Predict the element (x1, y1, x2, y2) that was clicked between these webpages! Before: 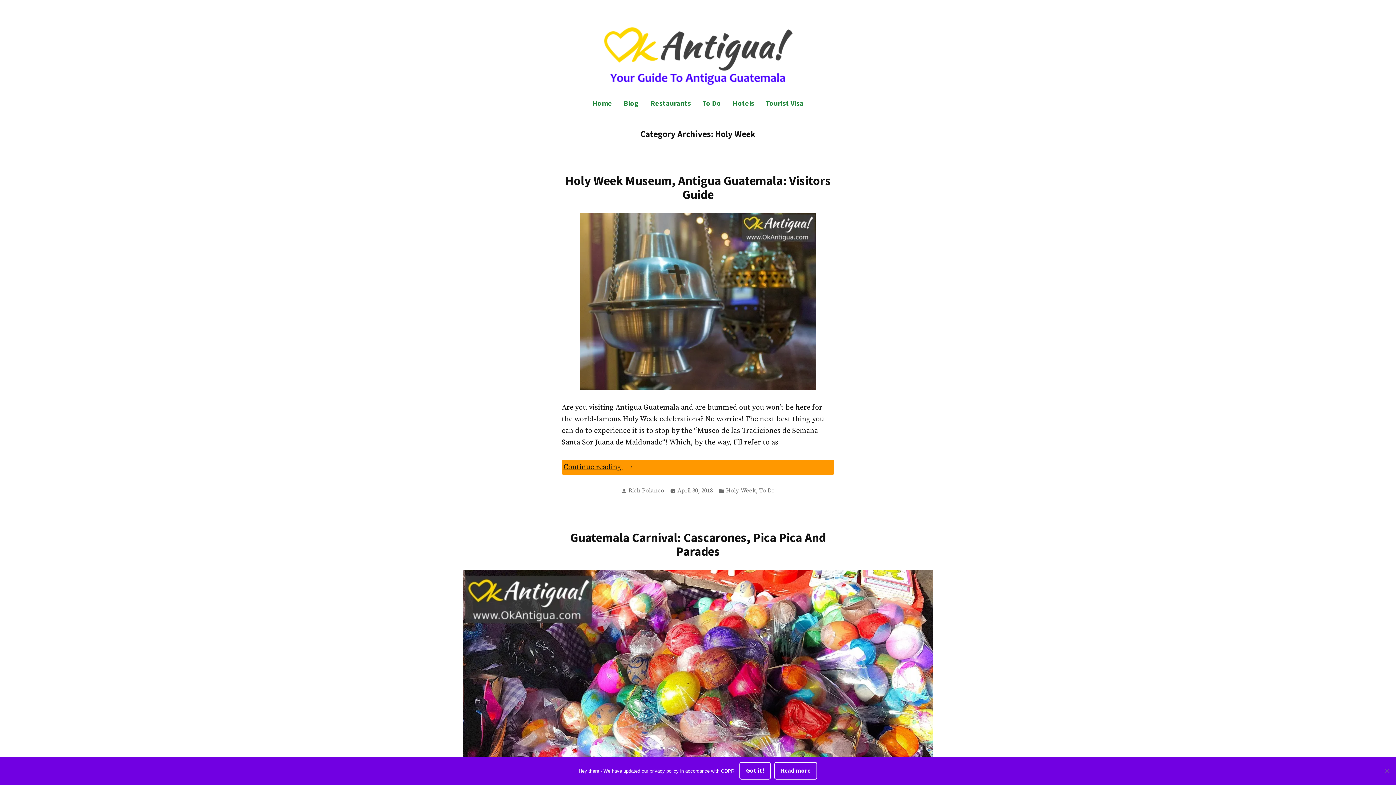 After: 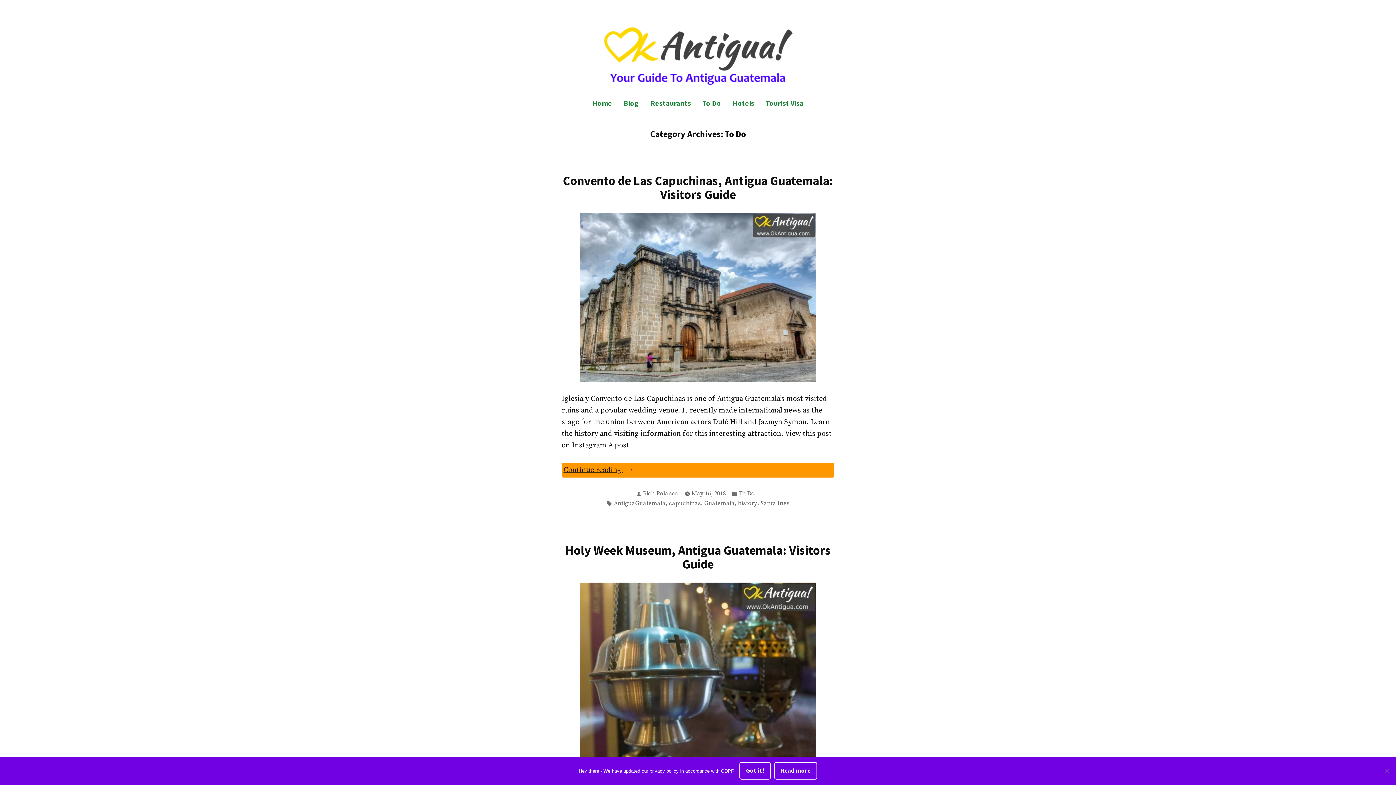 Action: bbox: (759, 486, 774, 496) label: To Do